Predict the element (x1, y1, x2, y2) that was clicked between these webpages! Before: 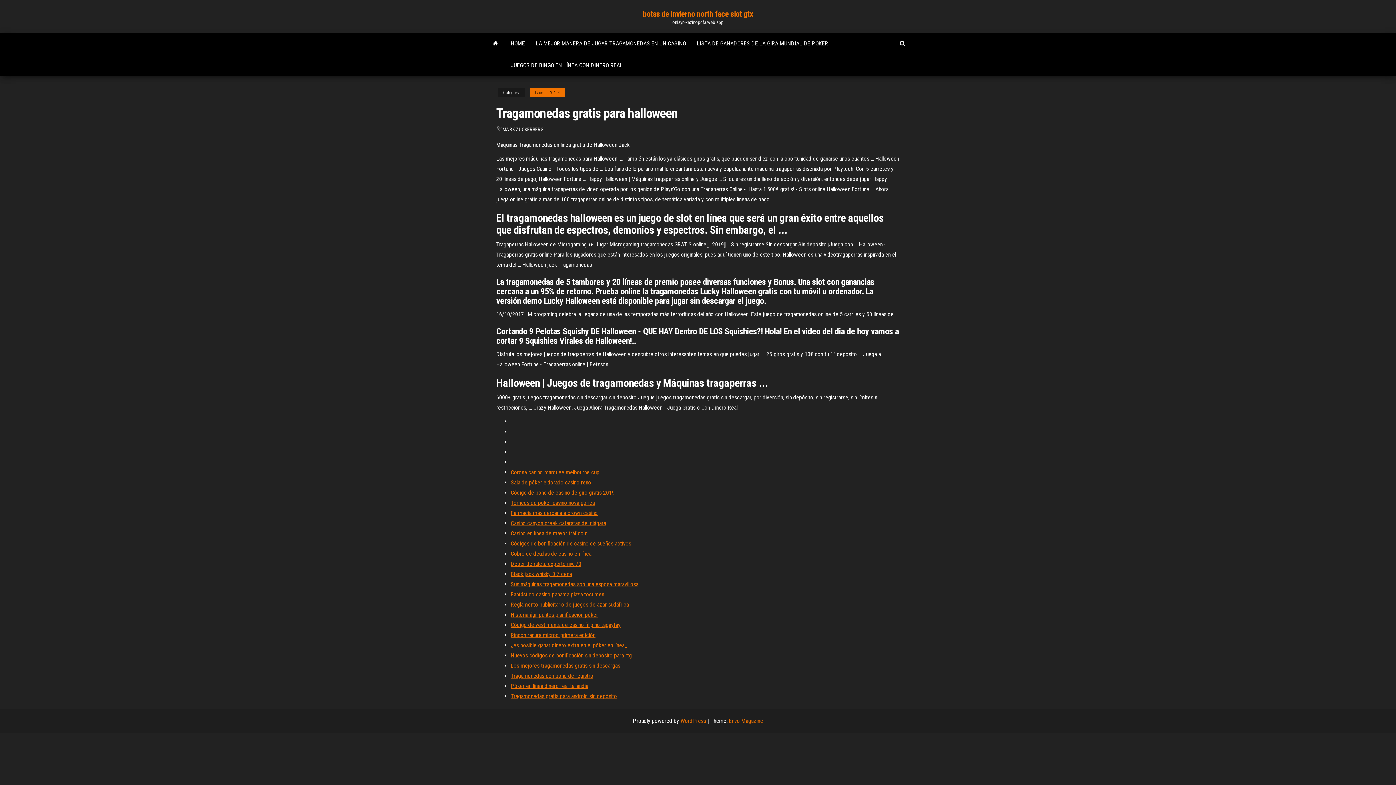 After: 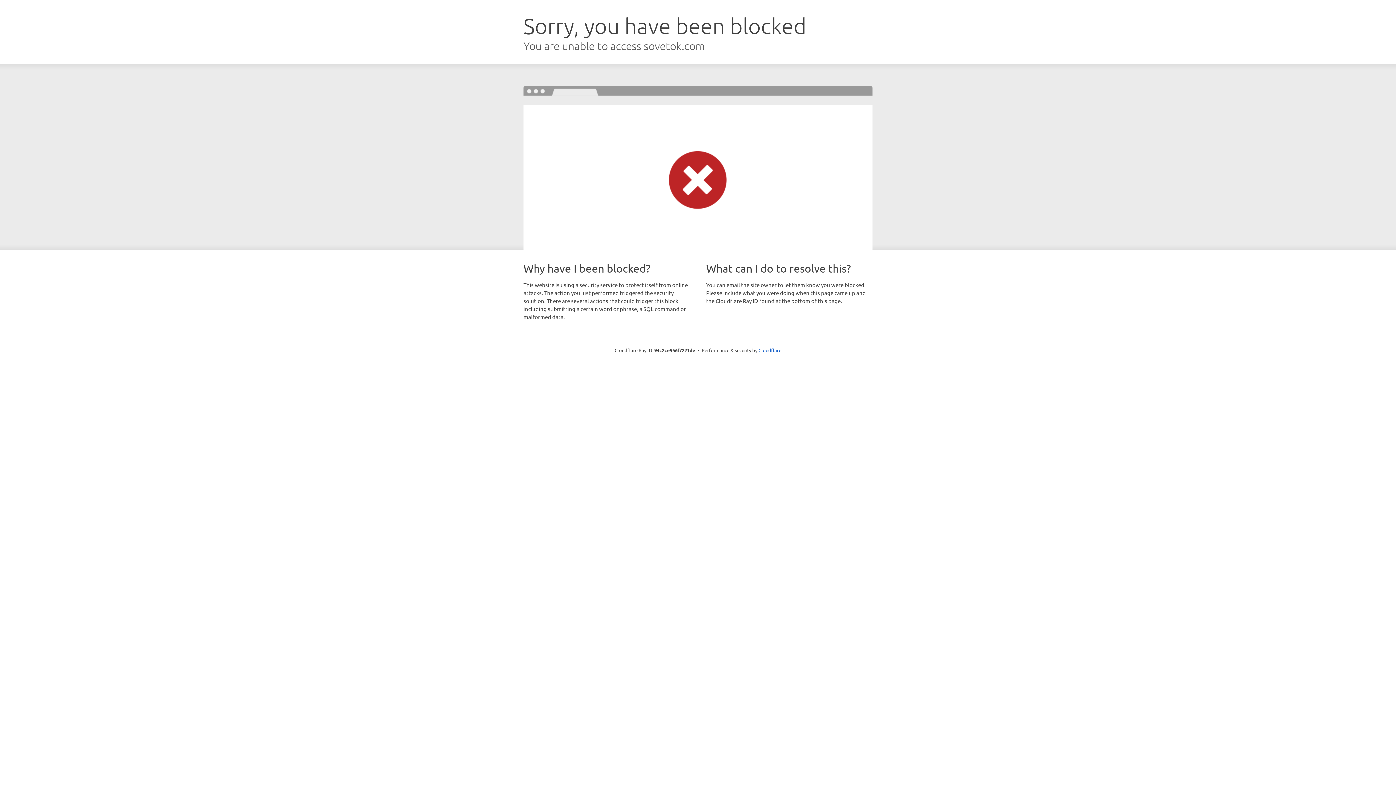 Action: bbox: (510, 682, 588, 689) label: Póker en línea dinero real tailandia